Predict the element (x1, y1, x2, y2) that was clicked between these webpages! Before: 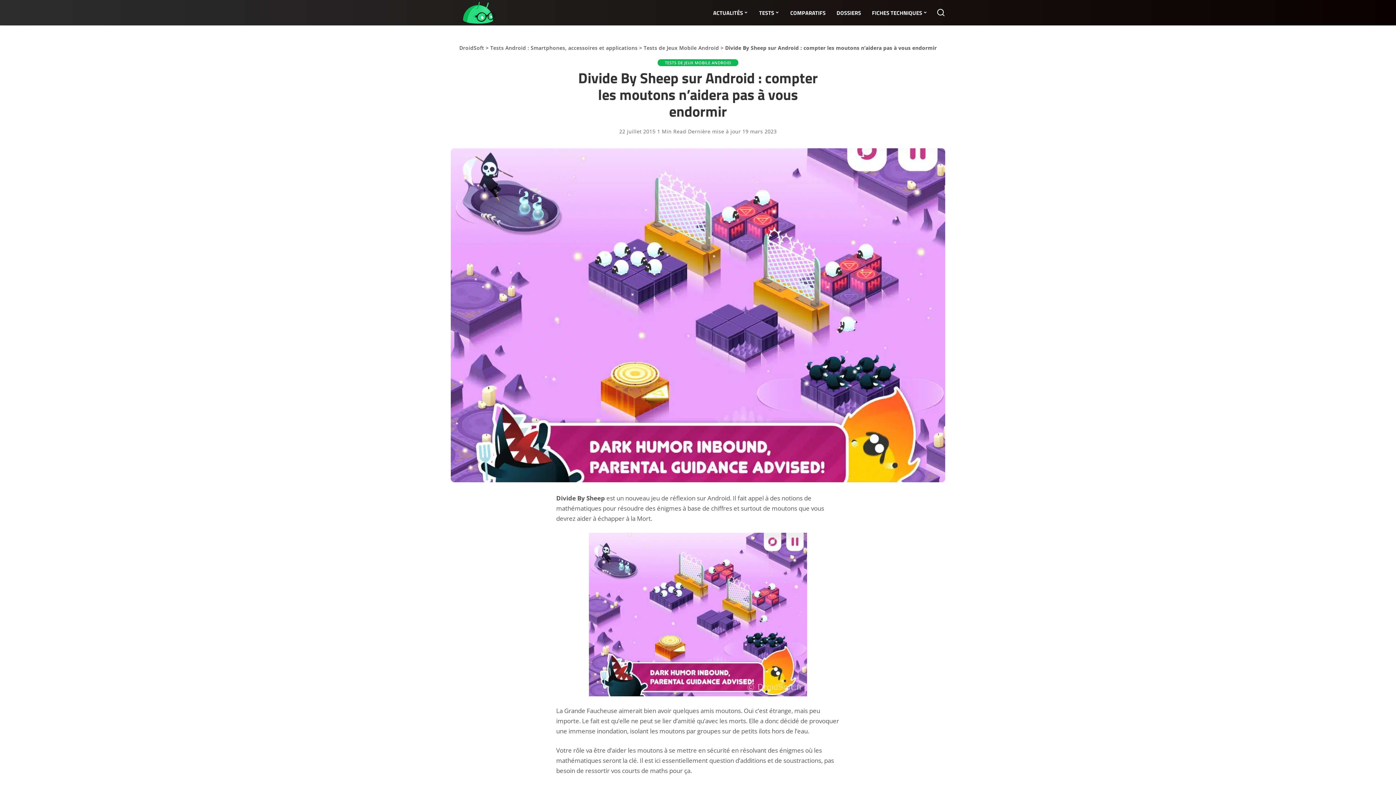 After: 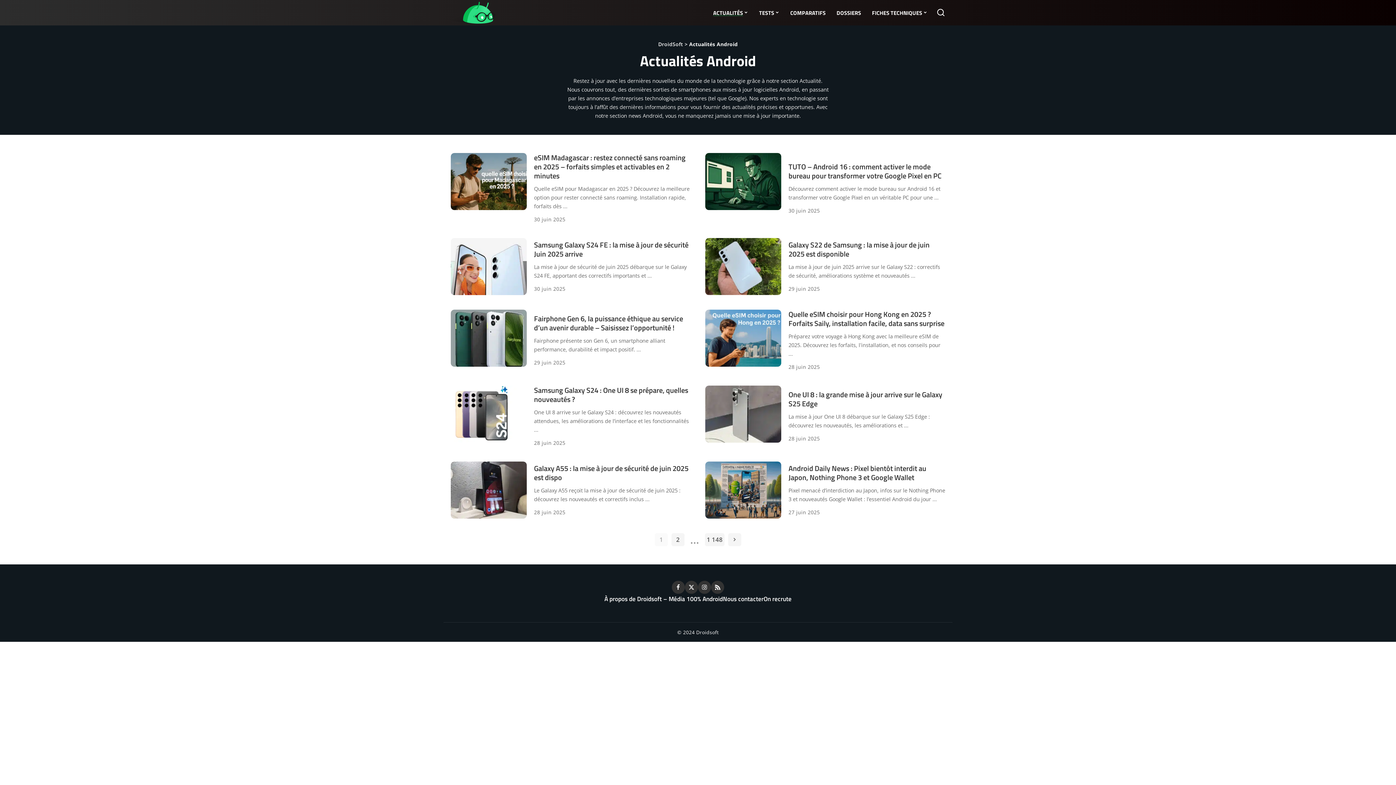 Action: label: ACTUALITÉS bbox: (707, 0, 753, 25)